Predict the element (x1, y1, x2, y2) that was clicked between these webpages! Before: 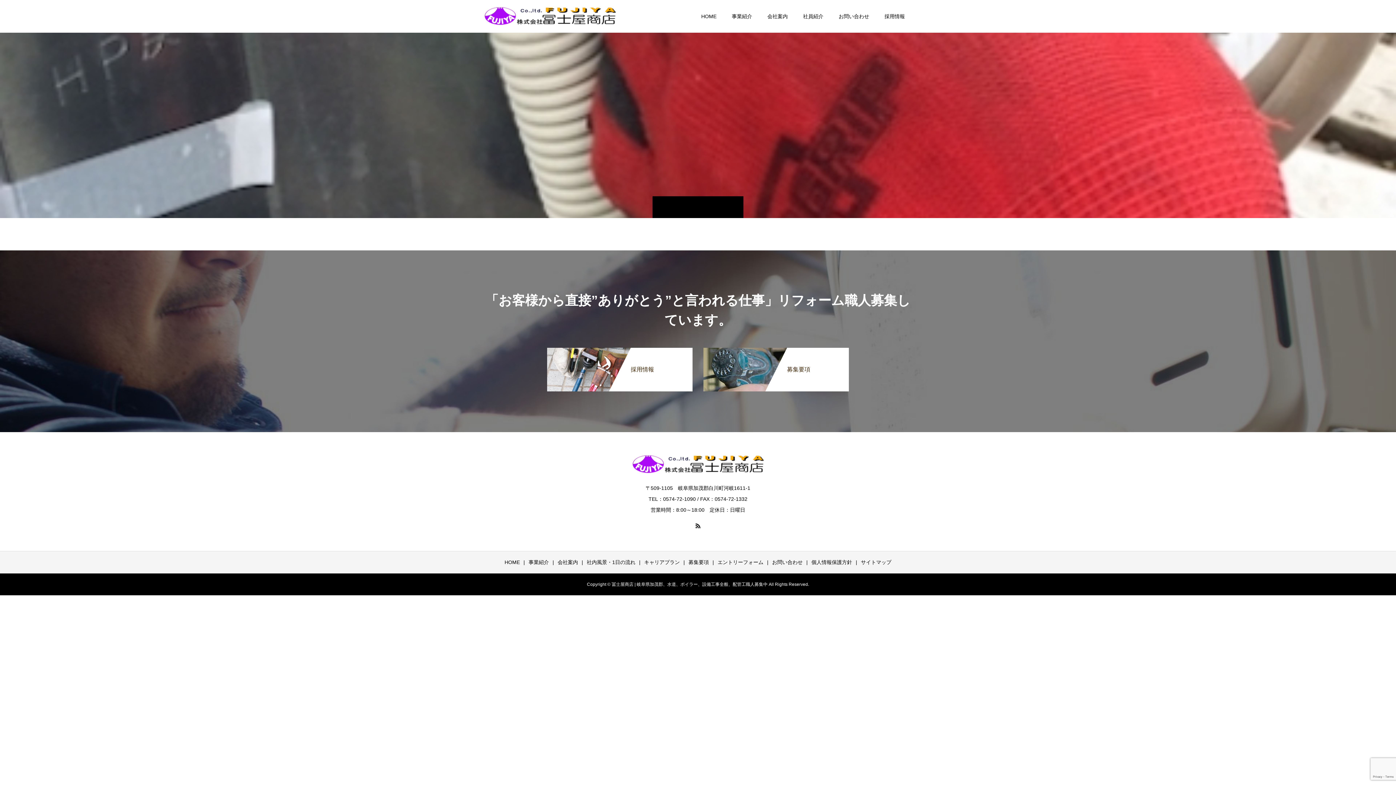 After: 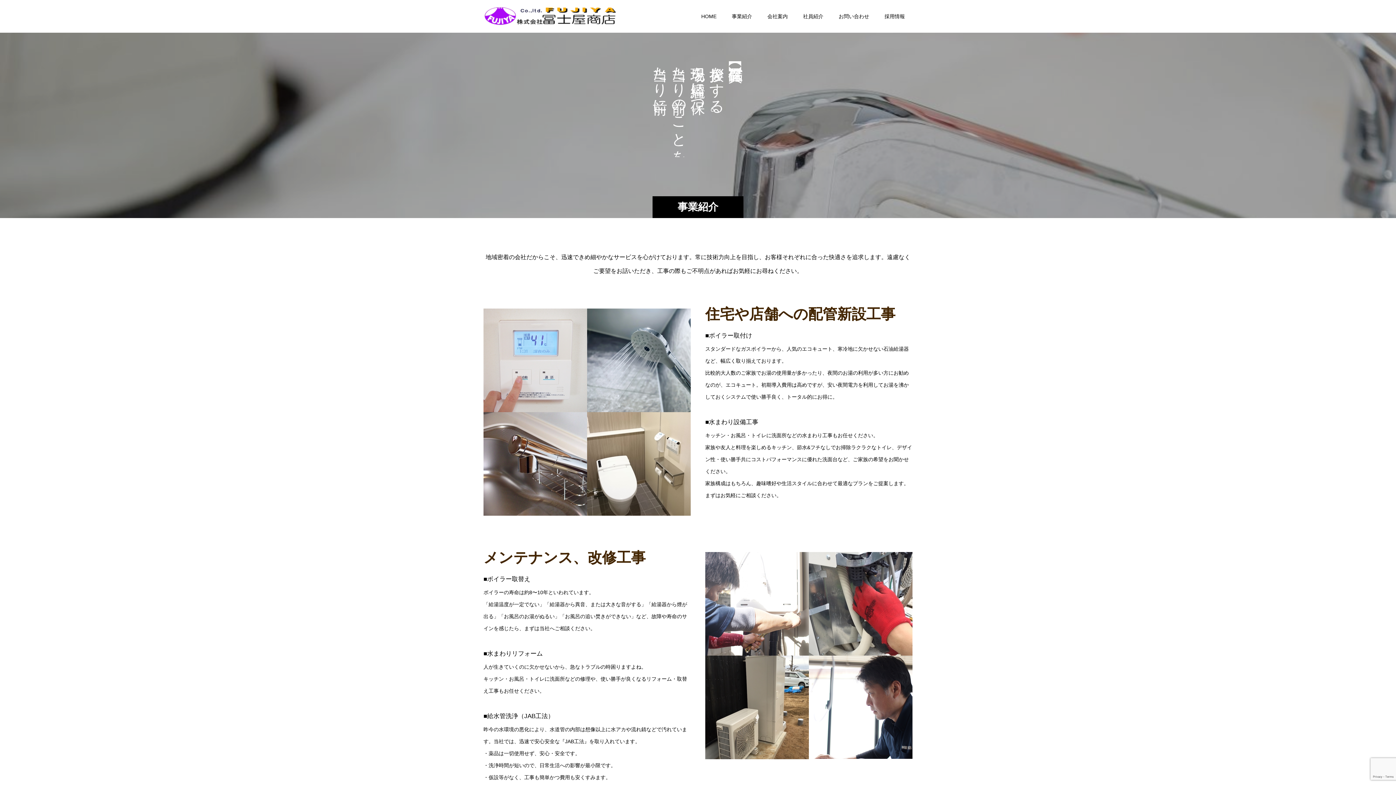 Action: label: 事業紹介 bbox: (724, 0, 760, 32)